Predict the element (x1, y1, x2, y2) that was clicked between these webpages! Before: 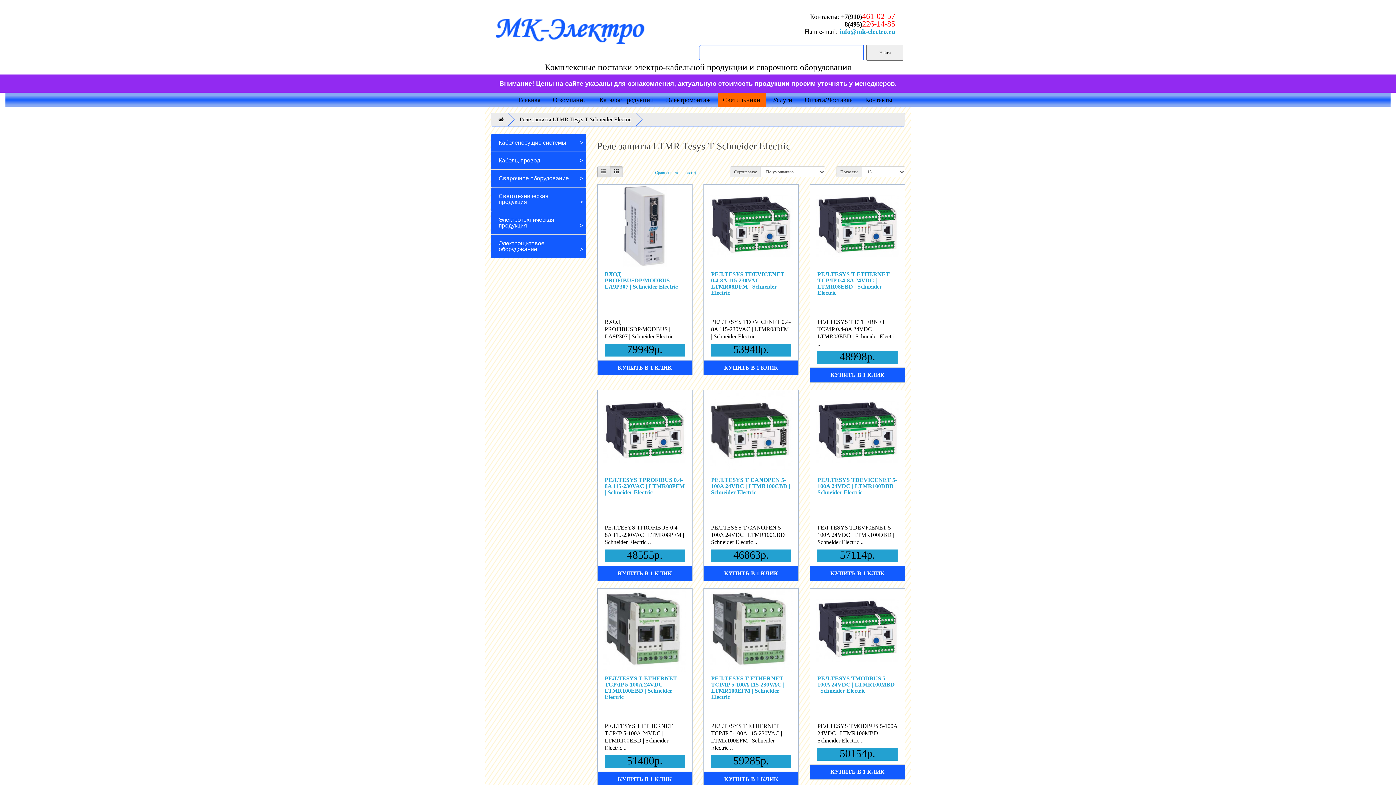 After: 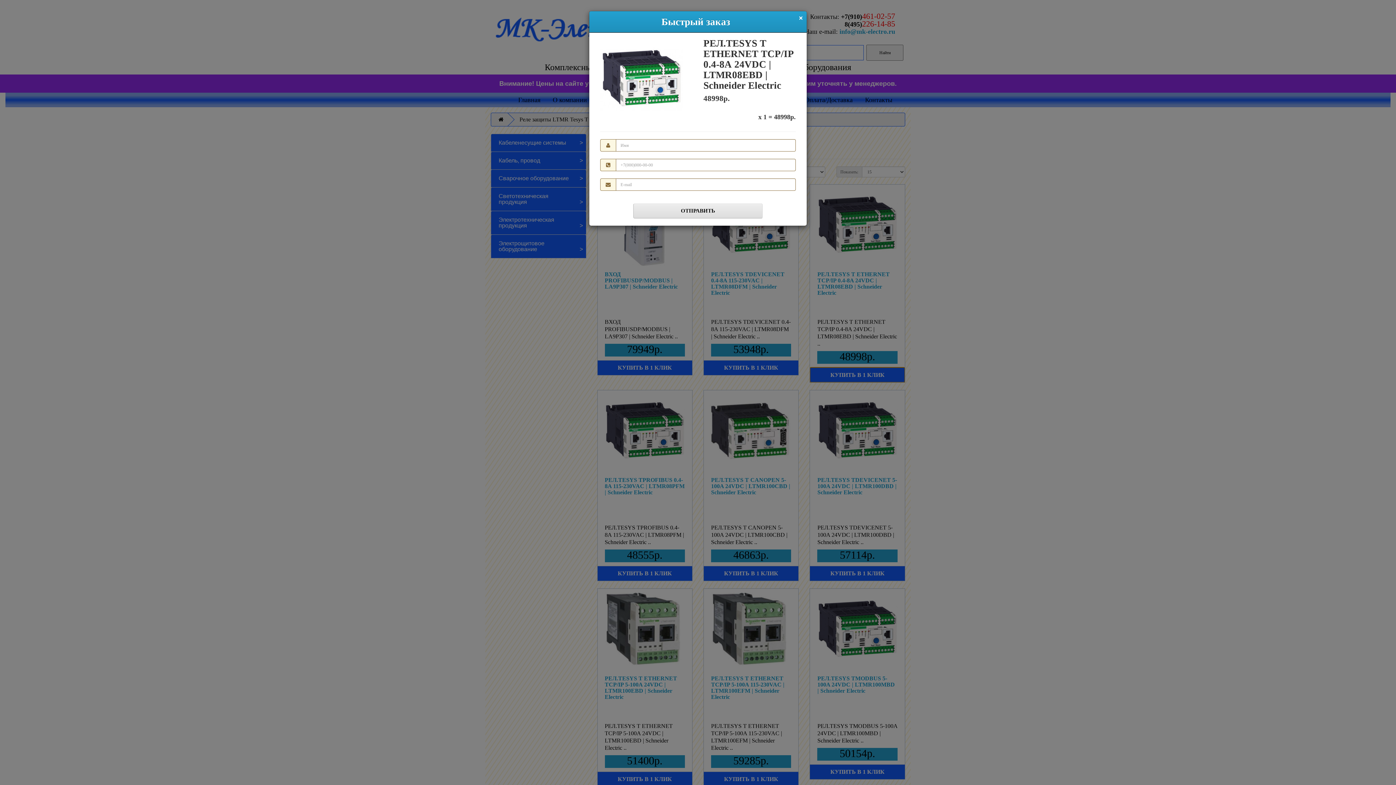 Action: bbox: (810, 367, 905, 382) label: КУПИТЬ В 1 КЛИК